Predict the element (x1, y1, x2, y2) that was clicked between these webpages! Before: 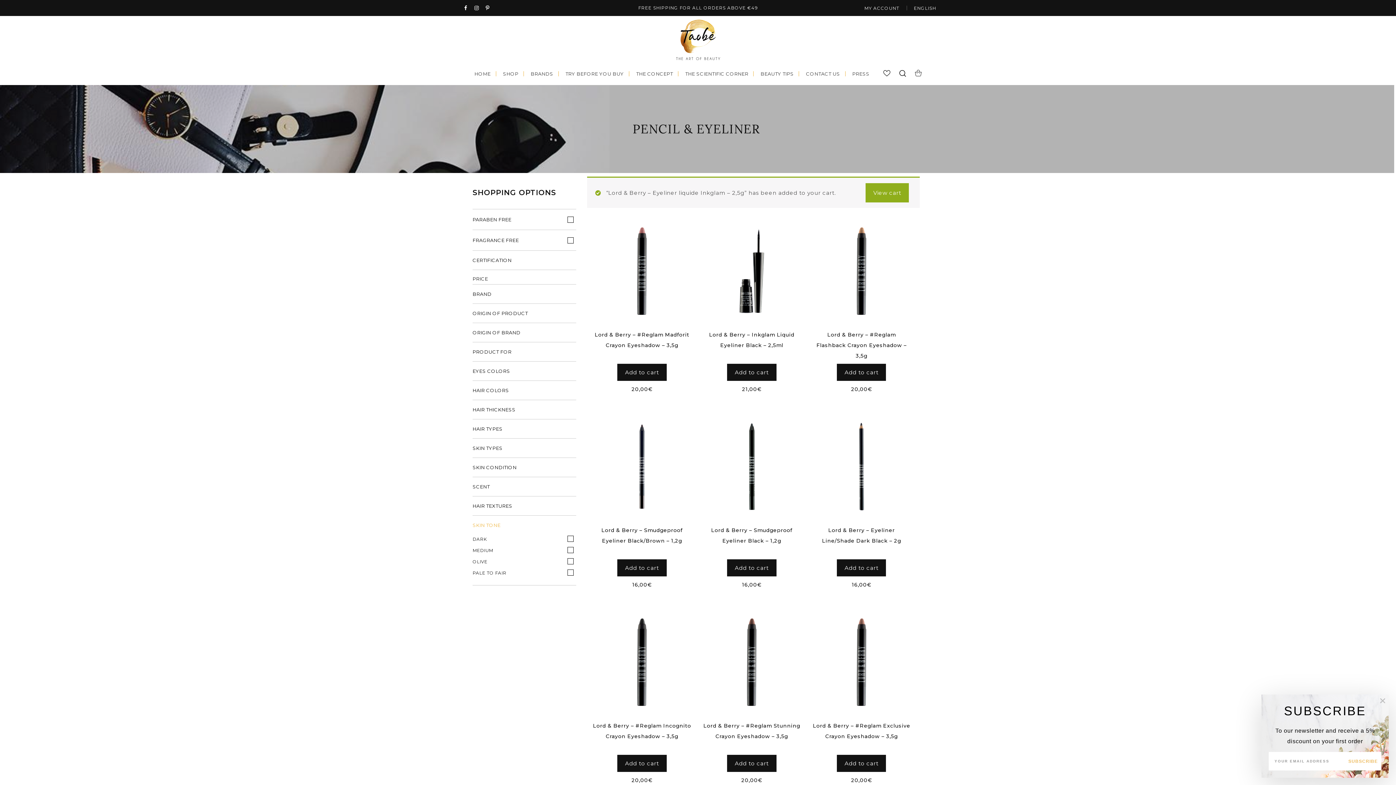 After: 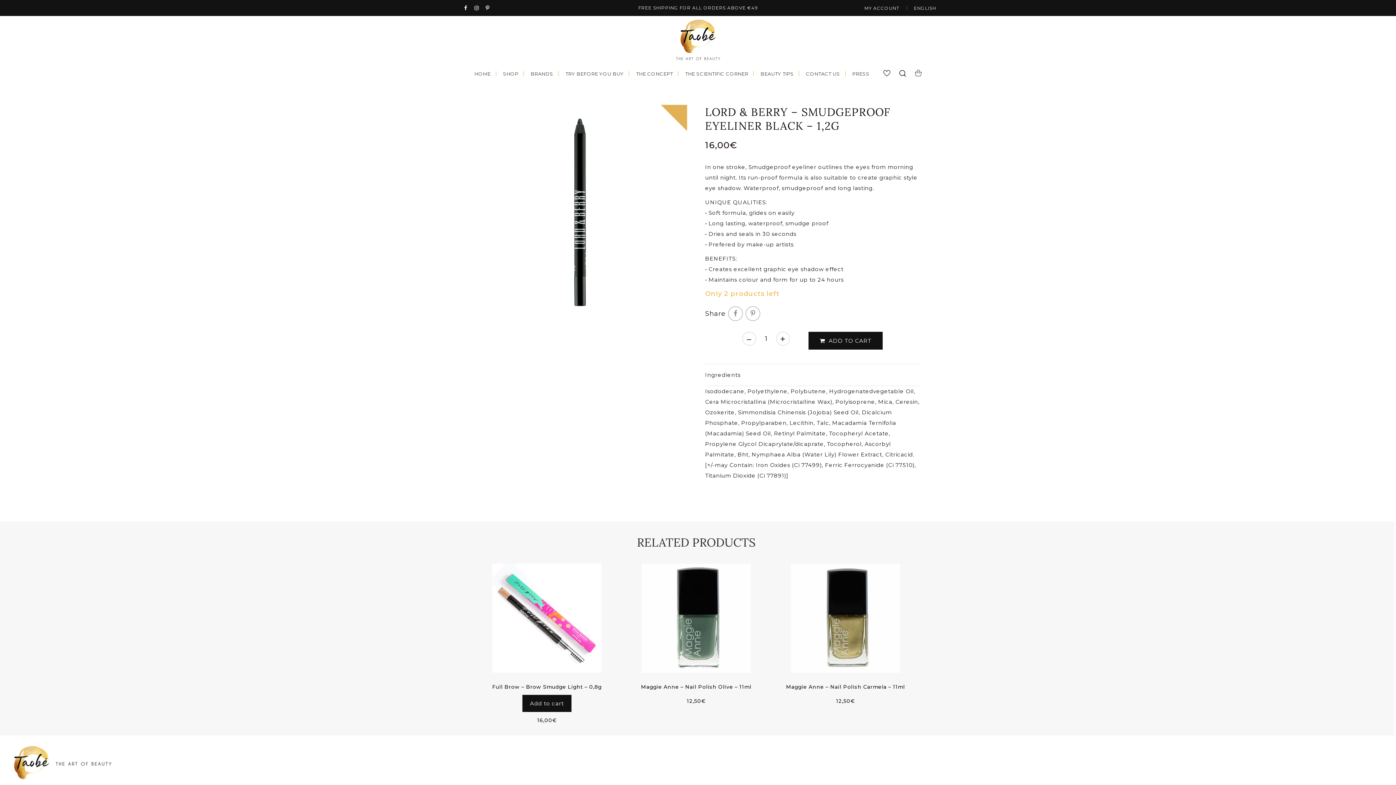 Action: bbox: (702, 417, 801, 516)